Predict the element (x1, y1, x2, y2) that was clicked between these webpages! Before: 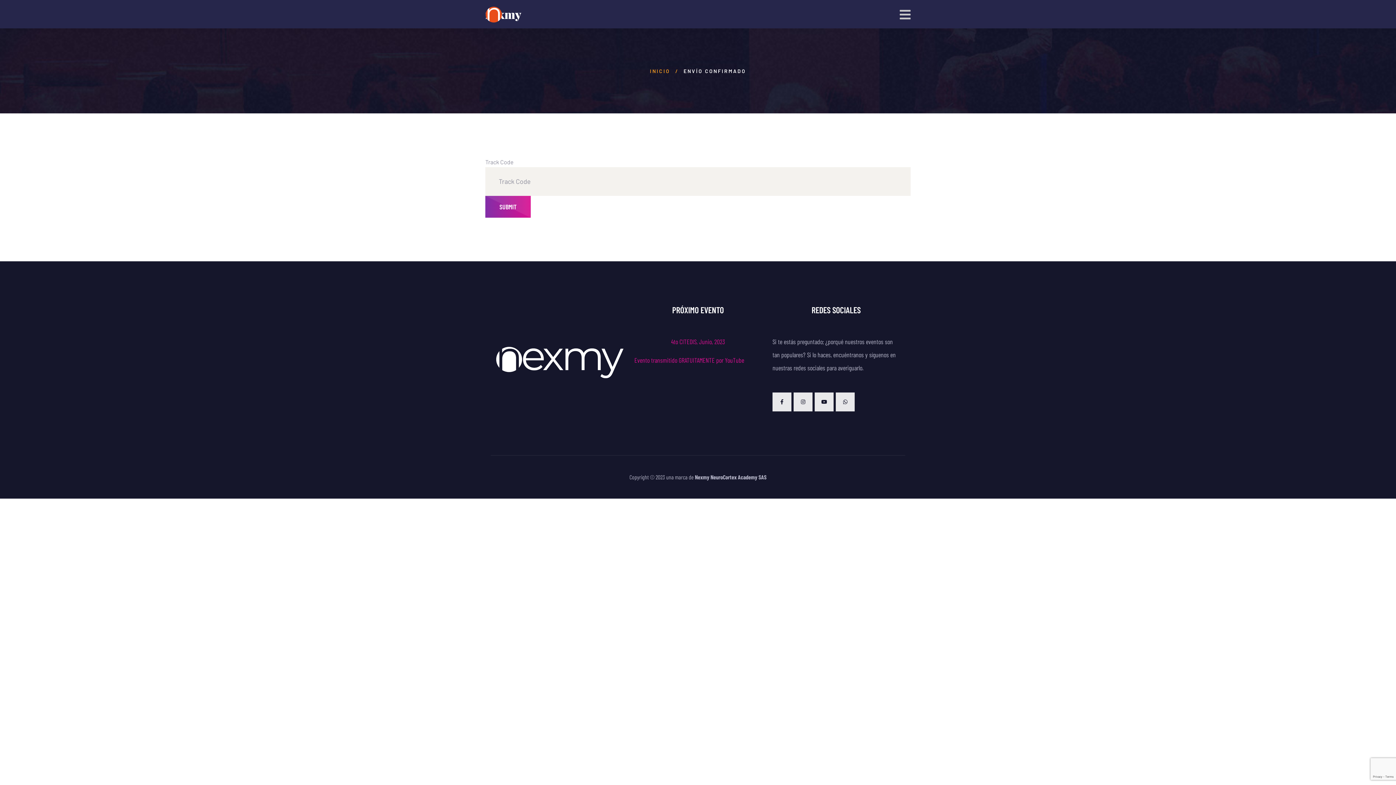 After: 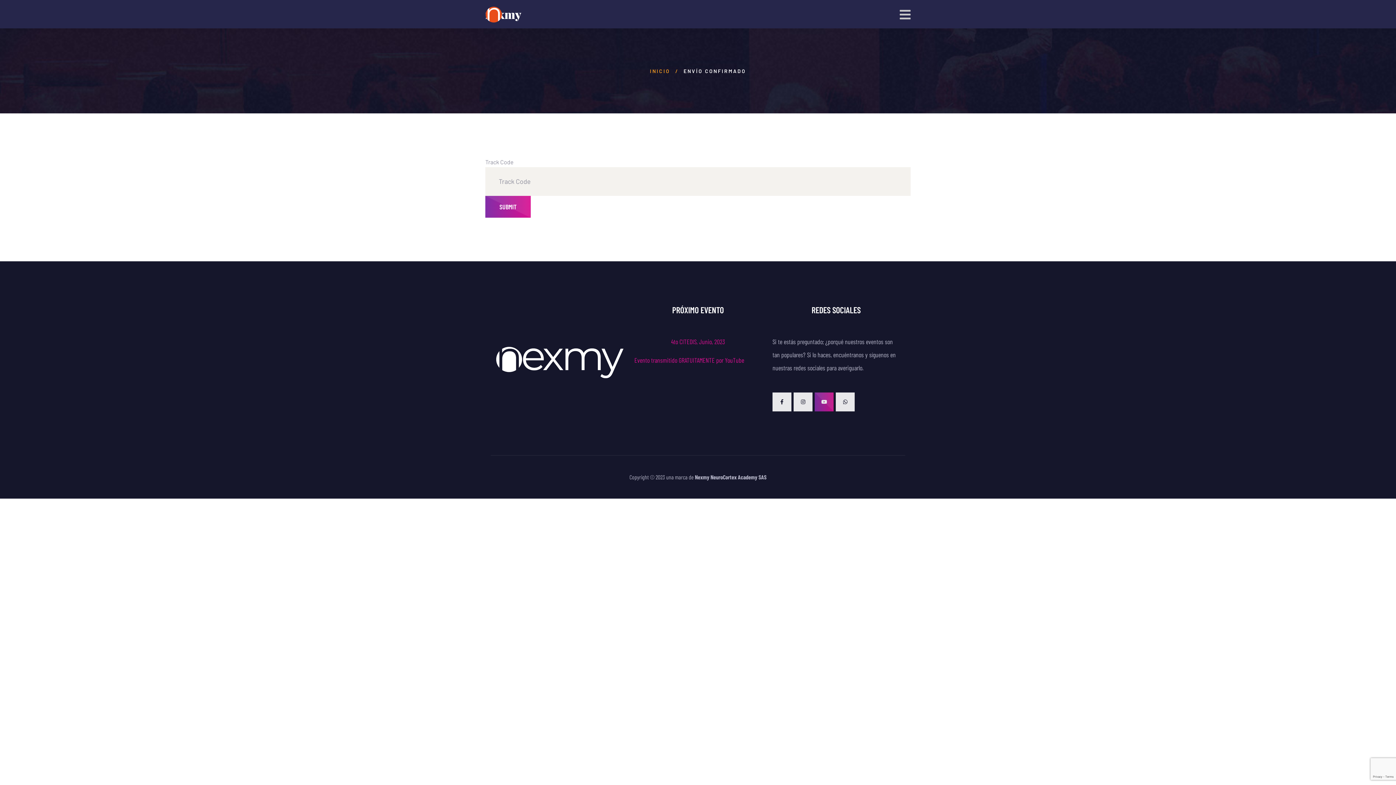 Action: label: Youtube bbox: (814, 392, 833, 411)